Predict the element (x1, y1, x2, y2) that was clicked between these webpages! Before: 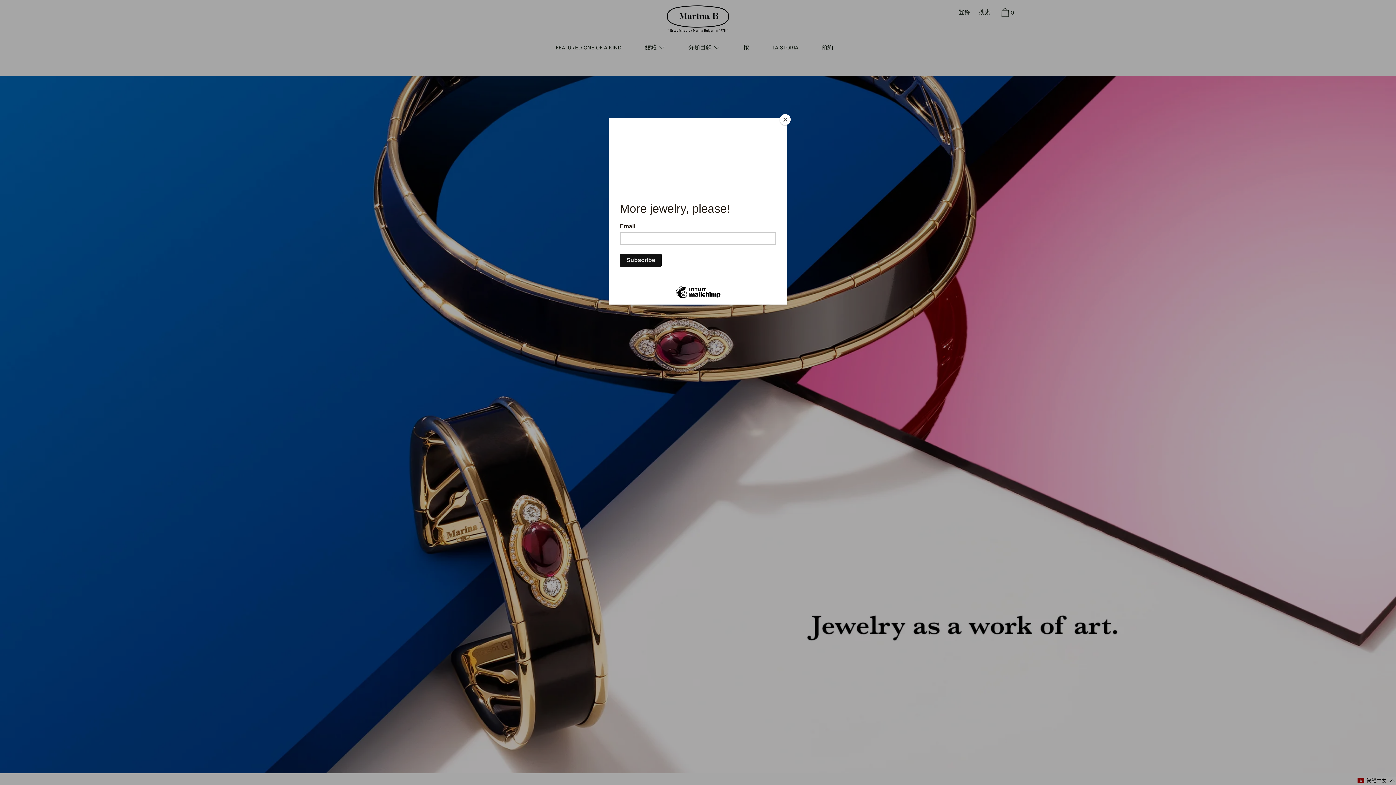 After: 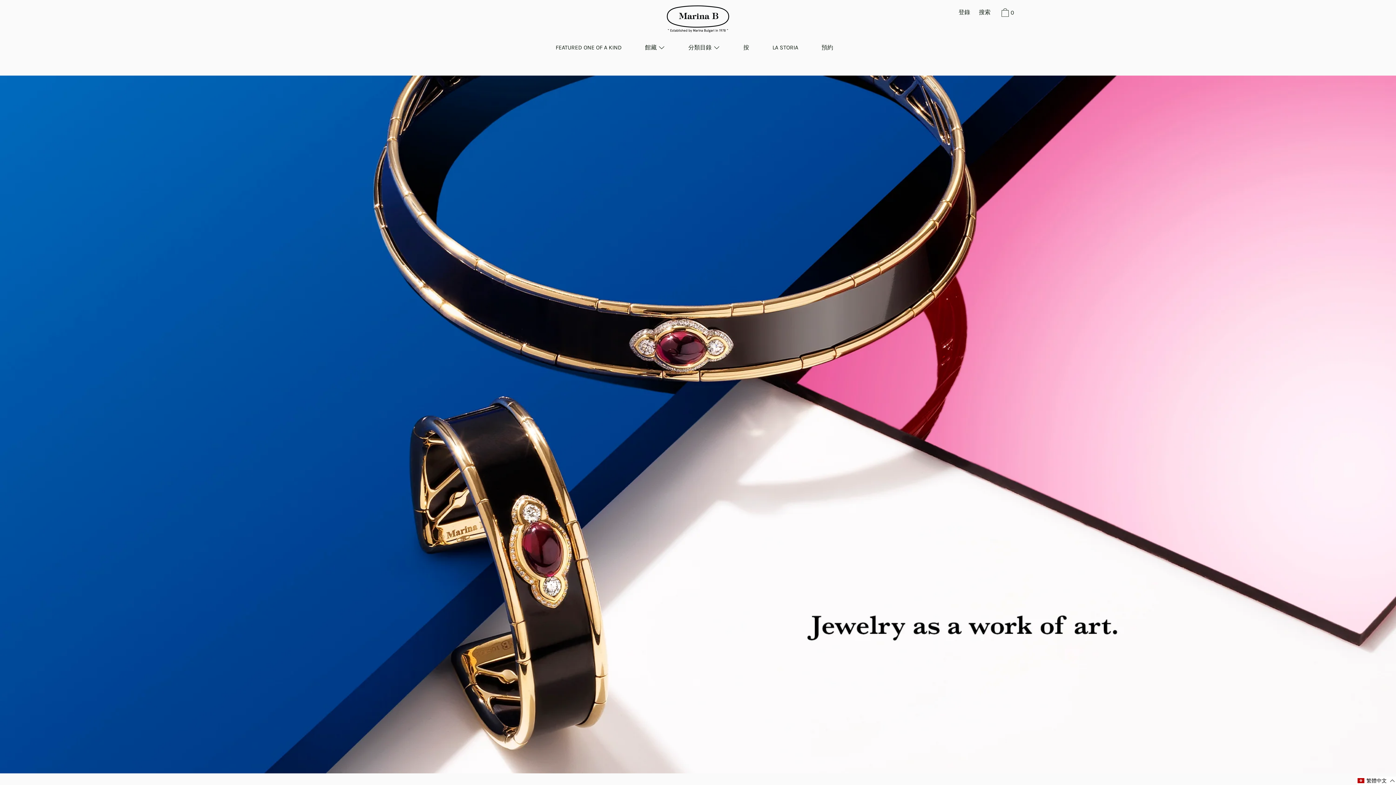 Action: label: Close bbox: (780, 114, 790, 125)